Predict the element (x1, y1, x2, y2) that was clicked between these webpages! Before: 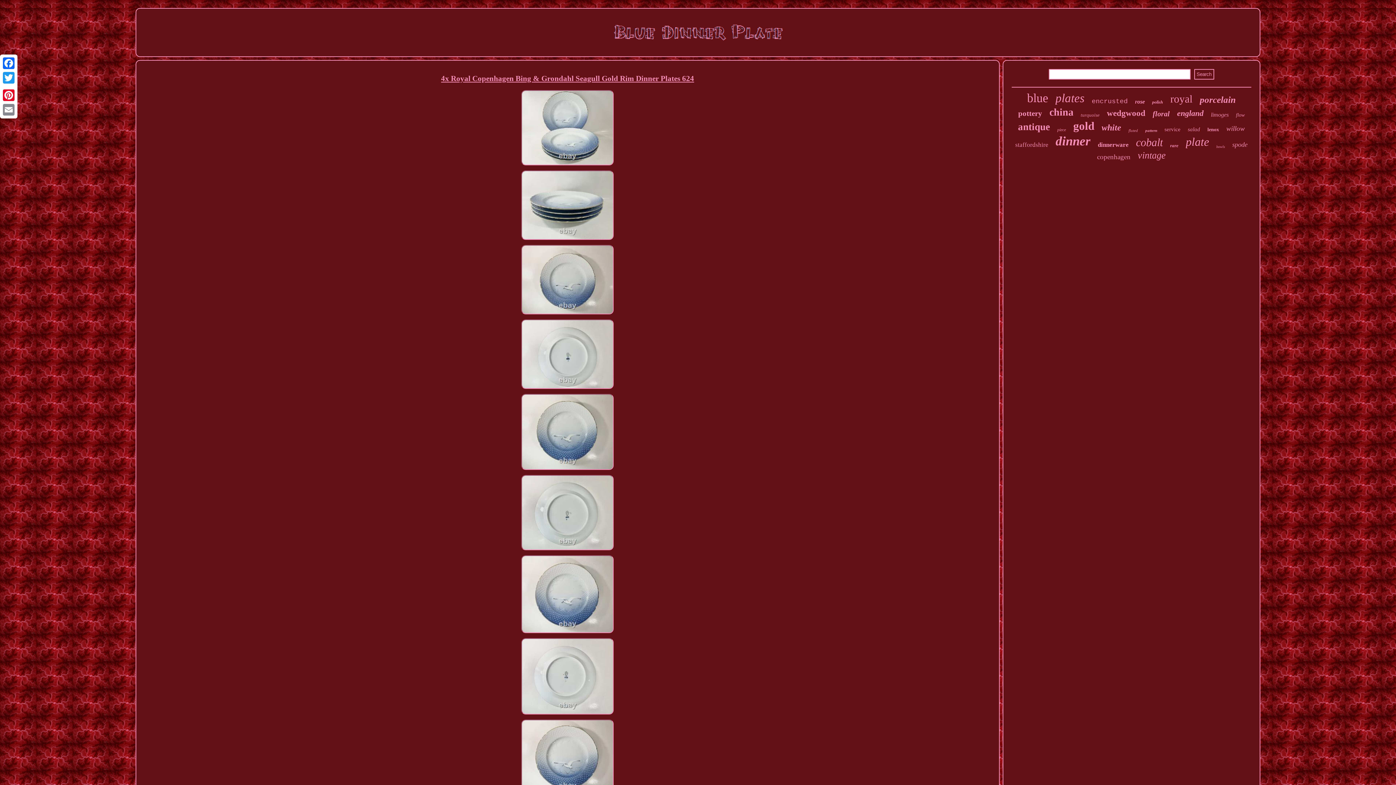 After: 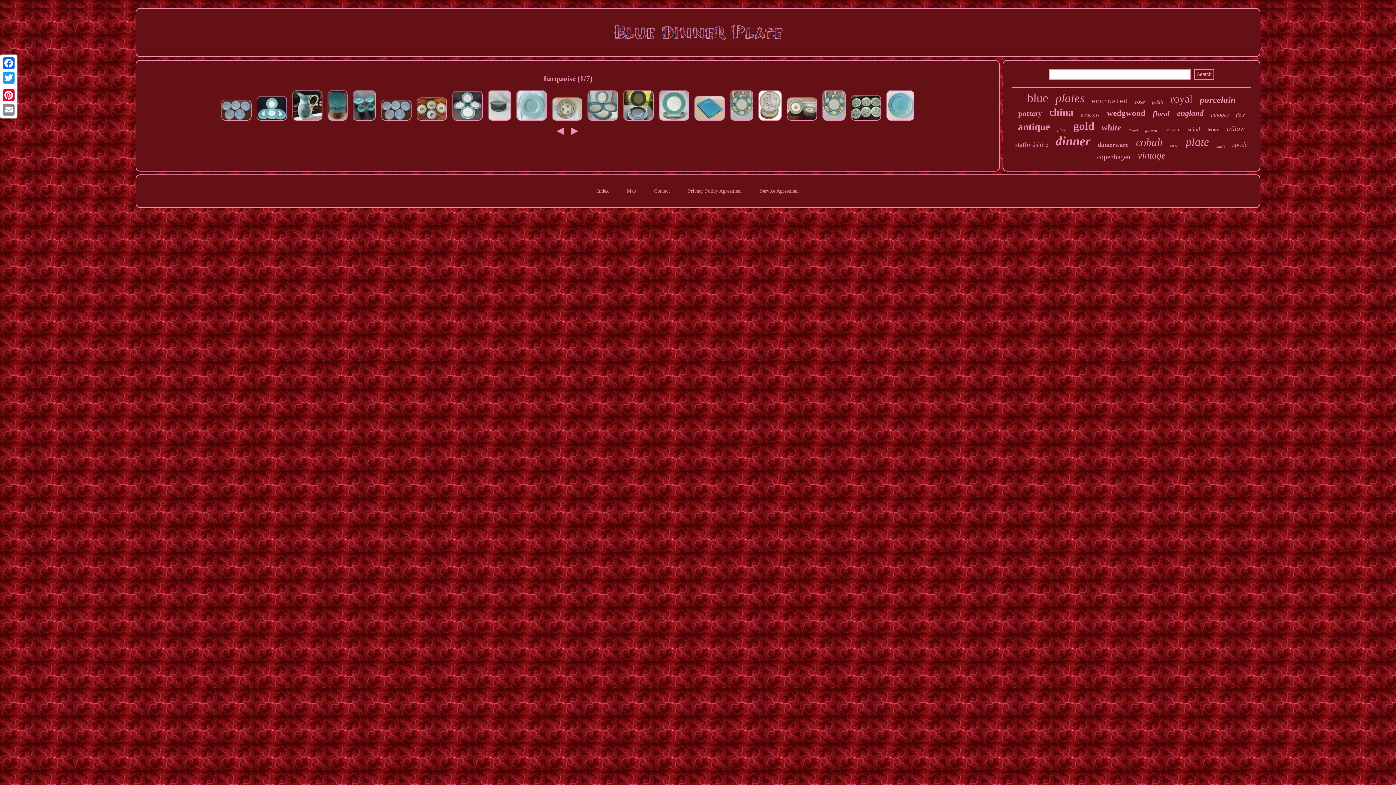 Action: bbox: (1081, 112, 1099, 118) label: turquoise